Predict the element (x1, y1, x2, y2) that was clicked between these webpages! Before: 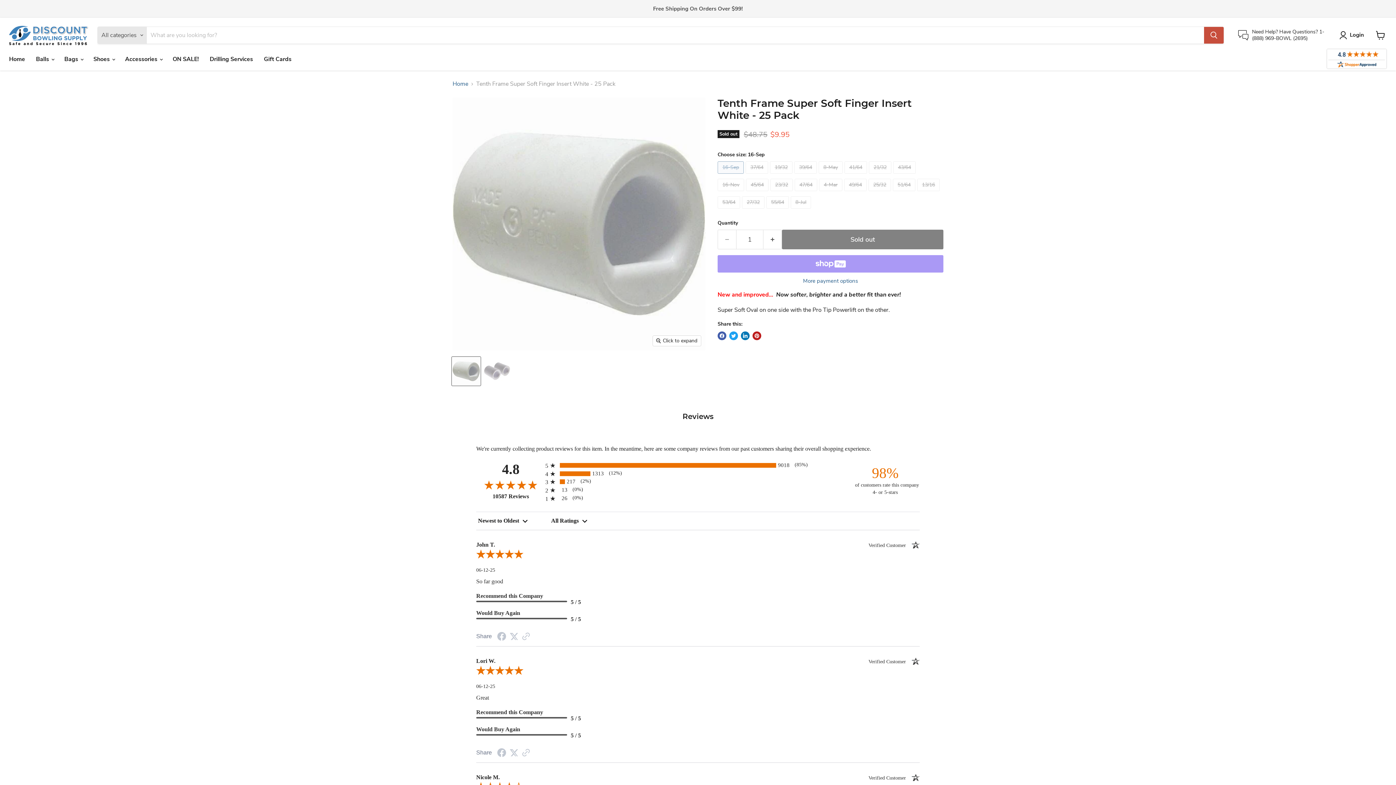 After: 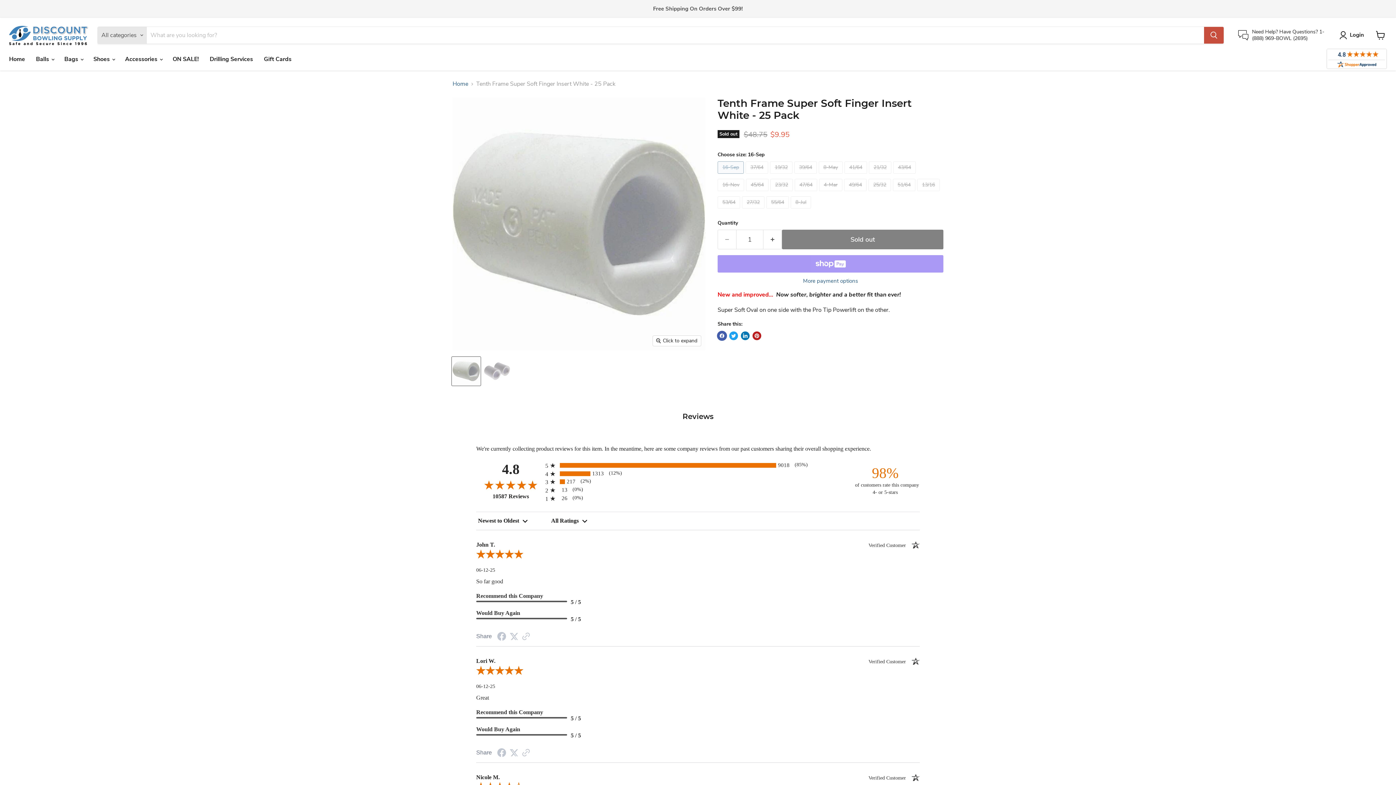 Action: bbox: (717, 331, 726, 340) label: Share on Facebook